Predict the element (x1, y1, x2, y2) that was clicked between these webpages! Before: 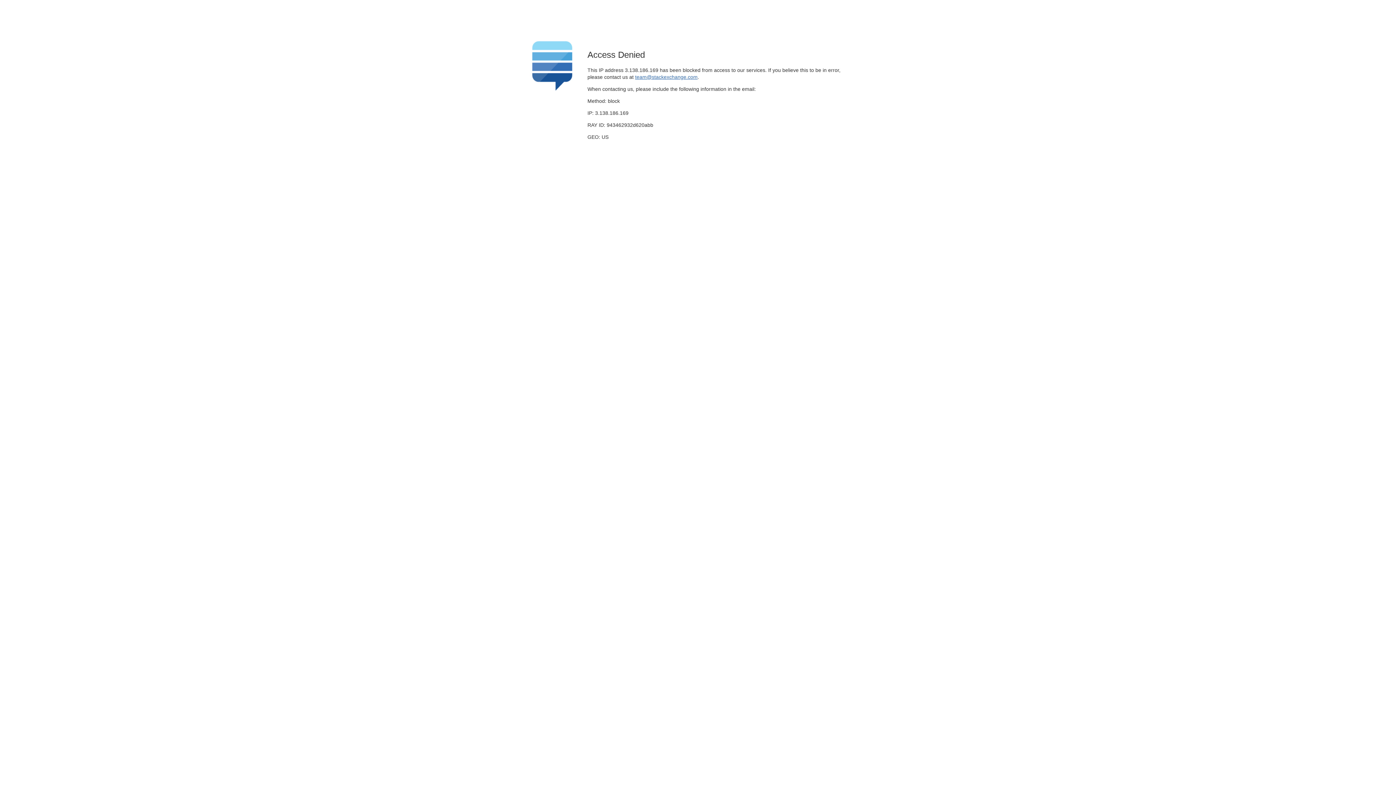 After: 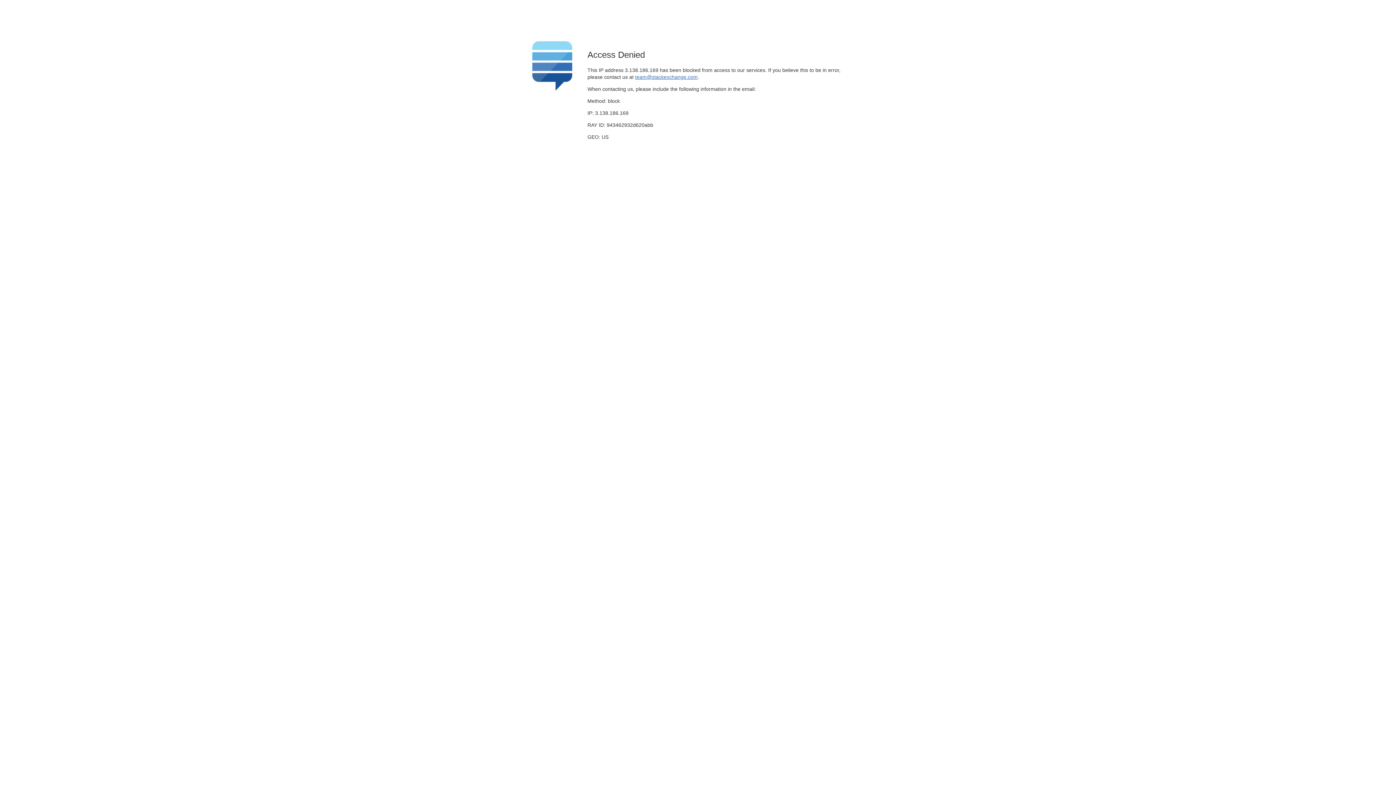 Action: label: team@stackexchange.com bbox: (635, 74, 697, 79)